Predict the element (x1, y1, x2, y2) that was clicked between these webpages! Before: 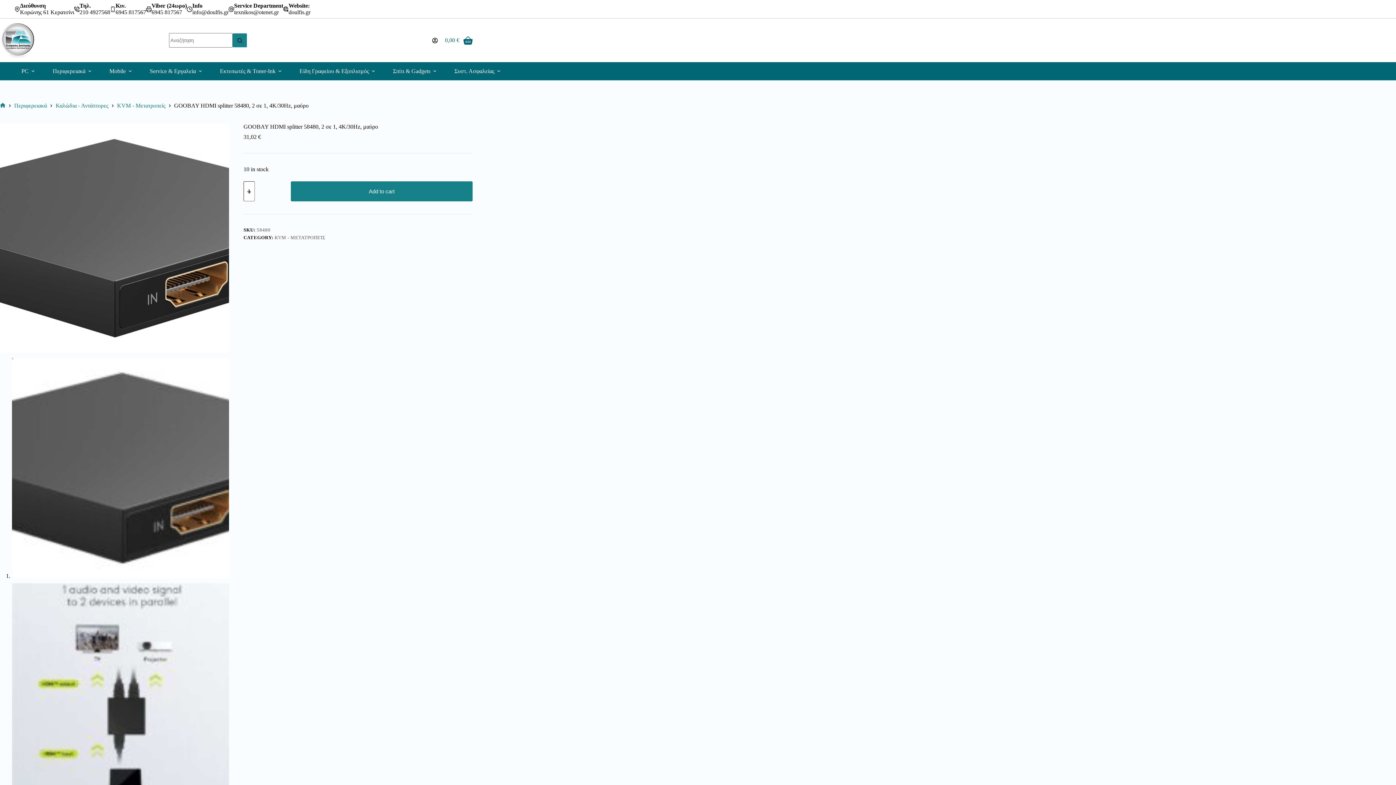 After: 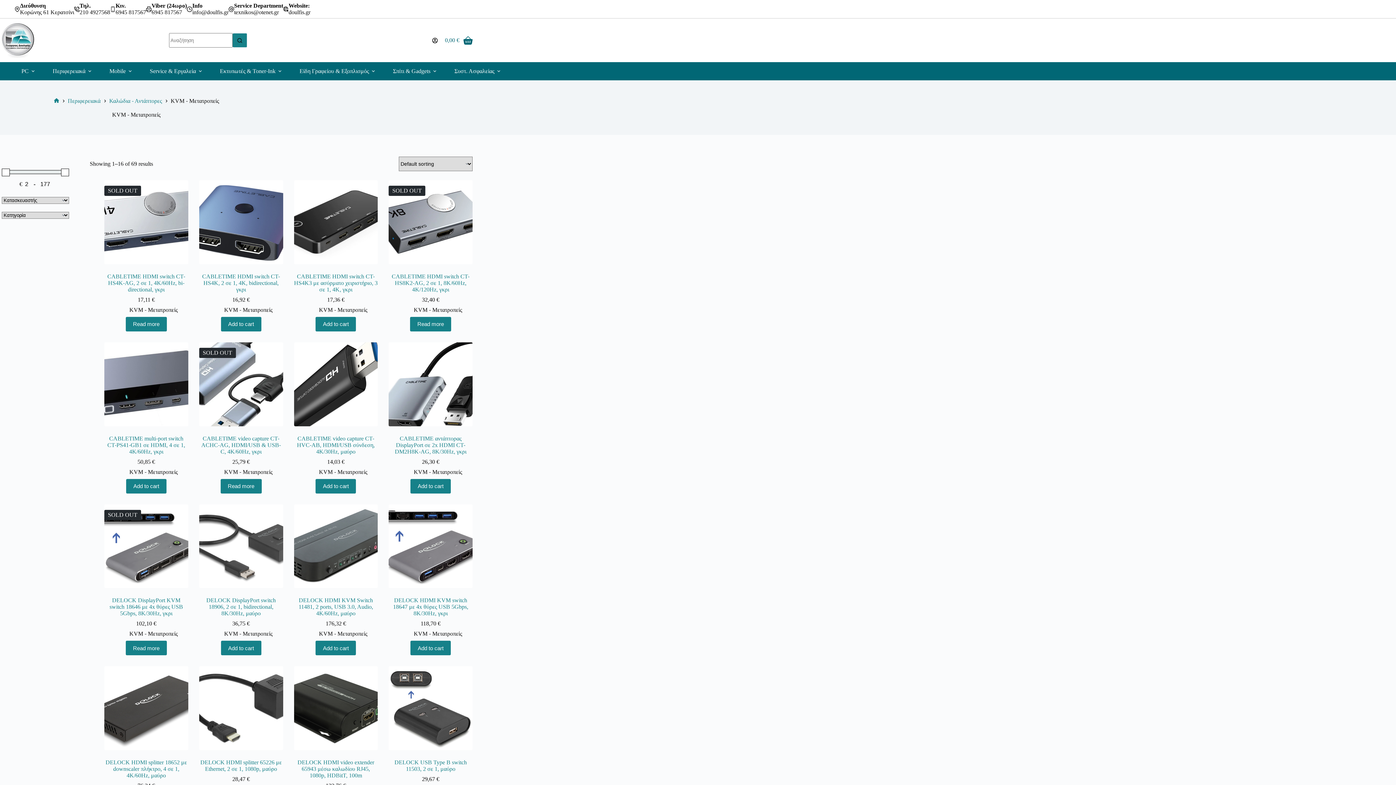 Action: bbox: (117, 102, 165, 109) label: KVM - Μετατροπείς